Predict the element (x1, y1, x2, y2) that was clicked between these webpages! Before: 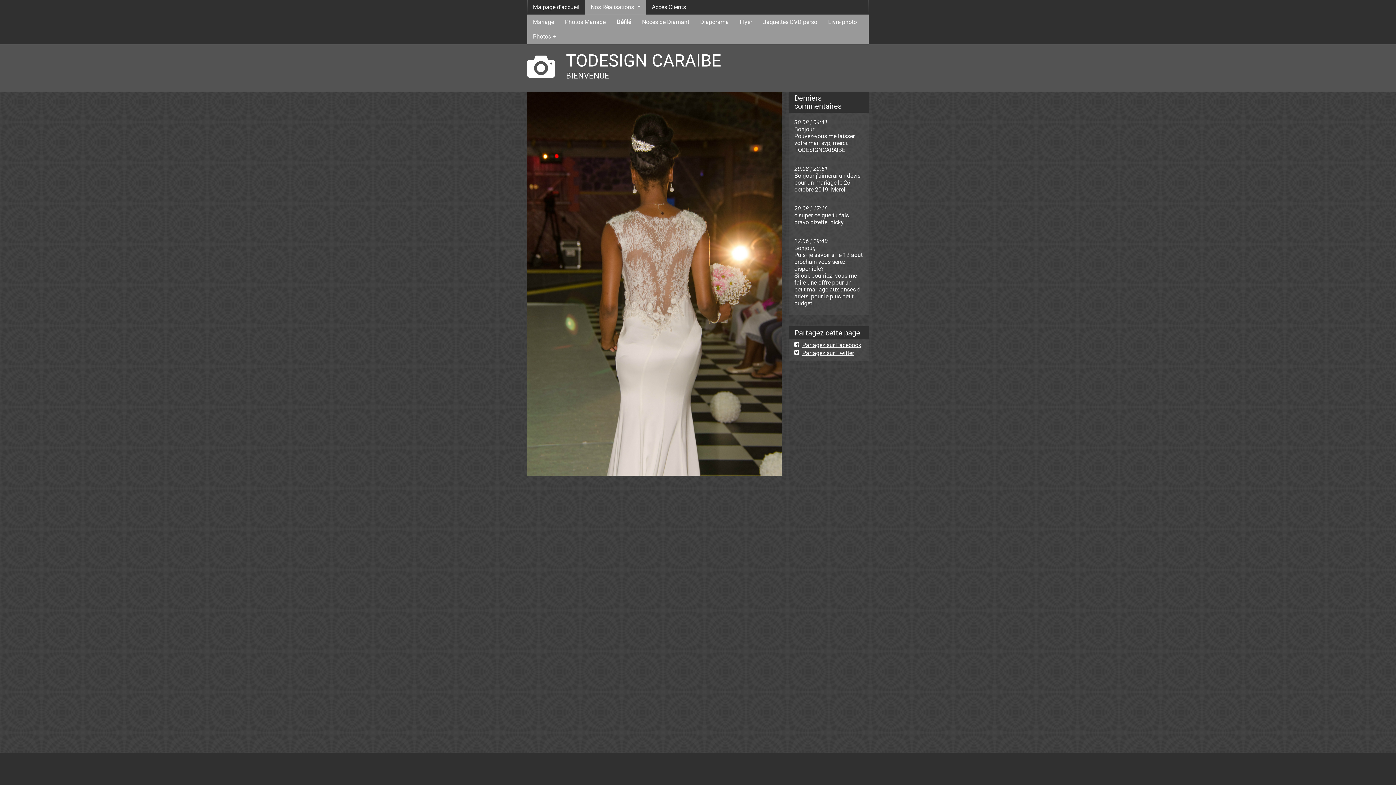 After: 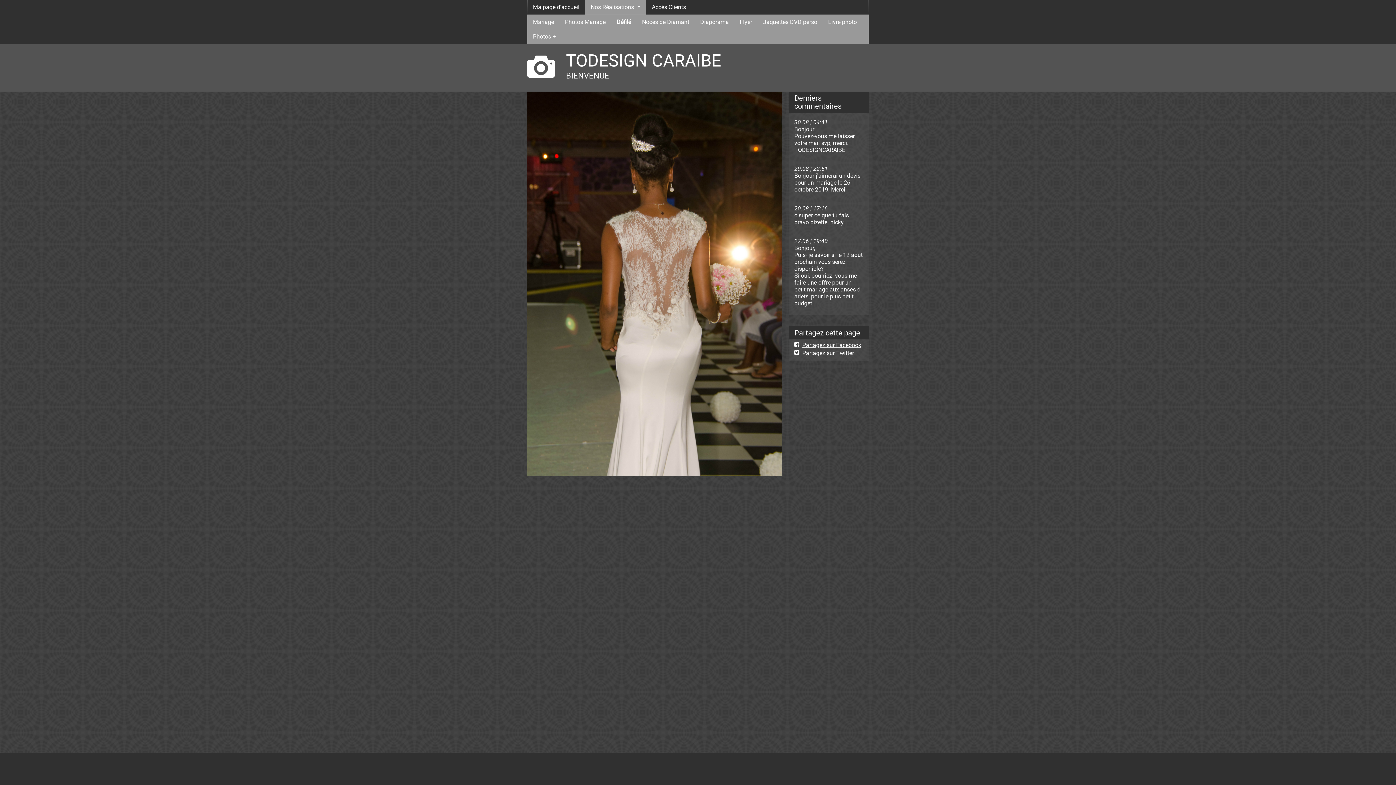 Action: label: Partagez sur Twitter bbox: (794, 349, 854, 356)